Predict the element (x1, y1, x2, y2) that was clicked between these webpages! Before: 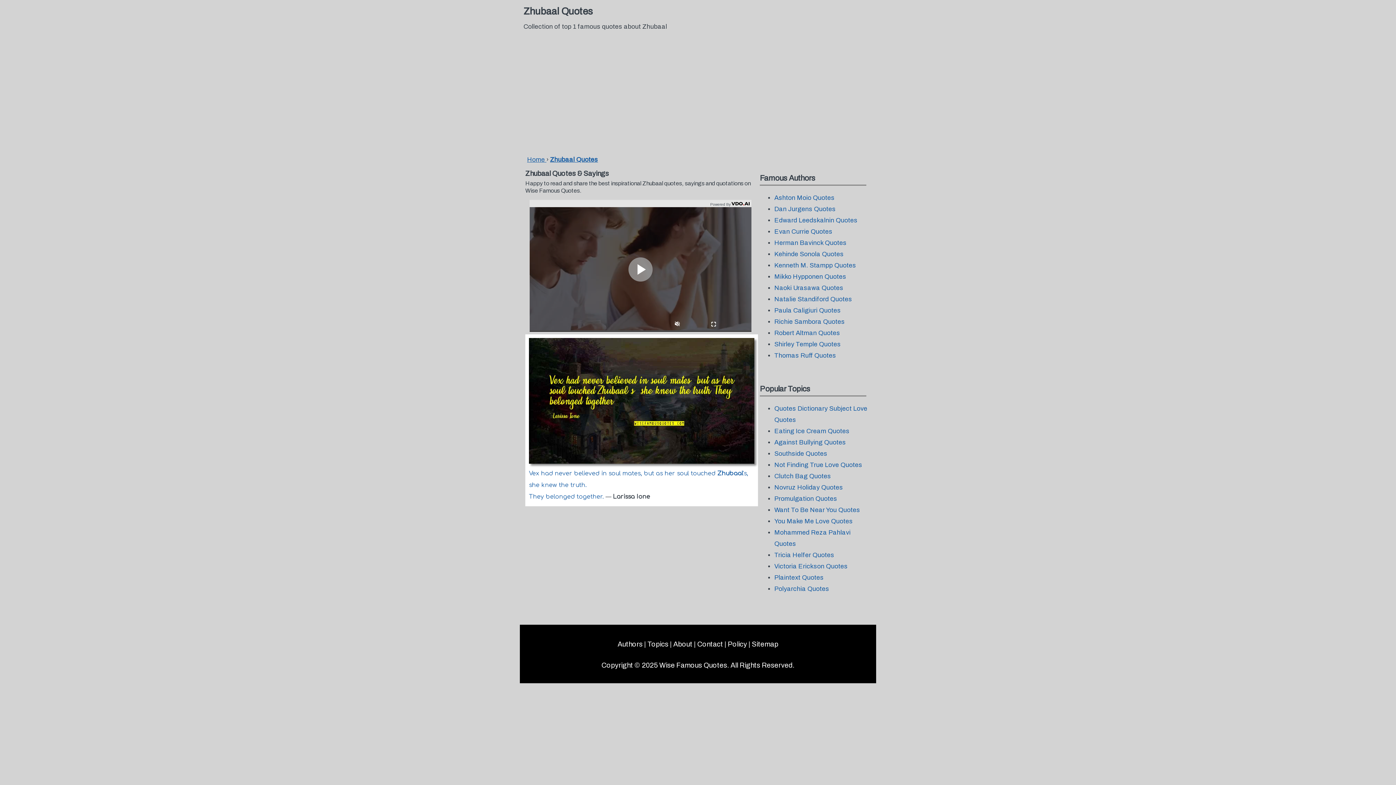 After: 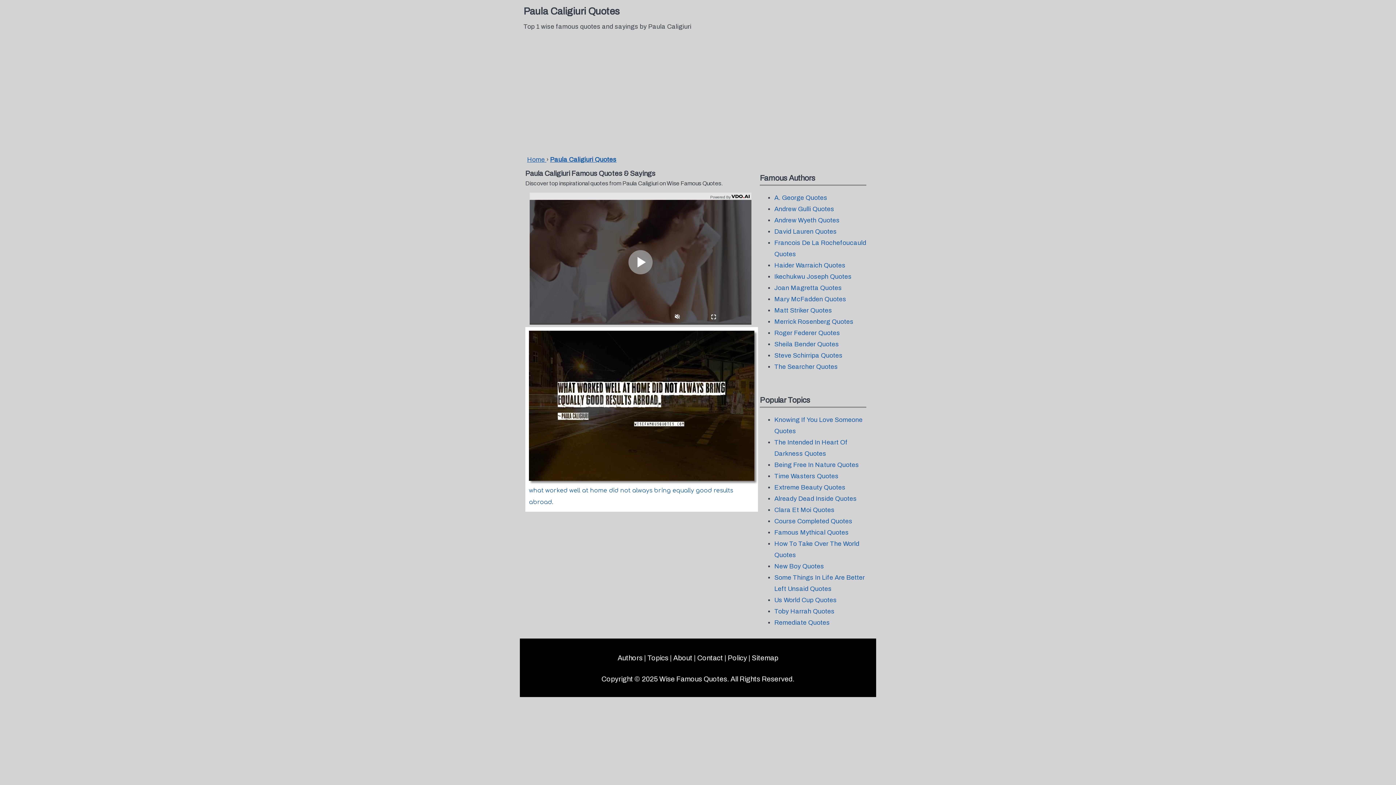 Action: label: Paula Caligiuri Quotes bbox: (774, 307, 841, 314)